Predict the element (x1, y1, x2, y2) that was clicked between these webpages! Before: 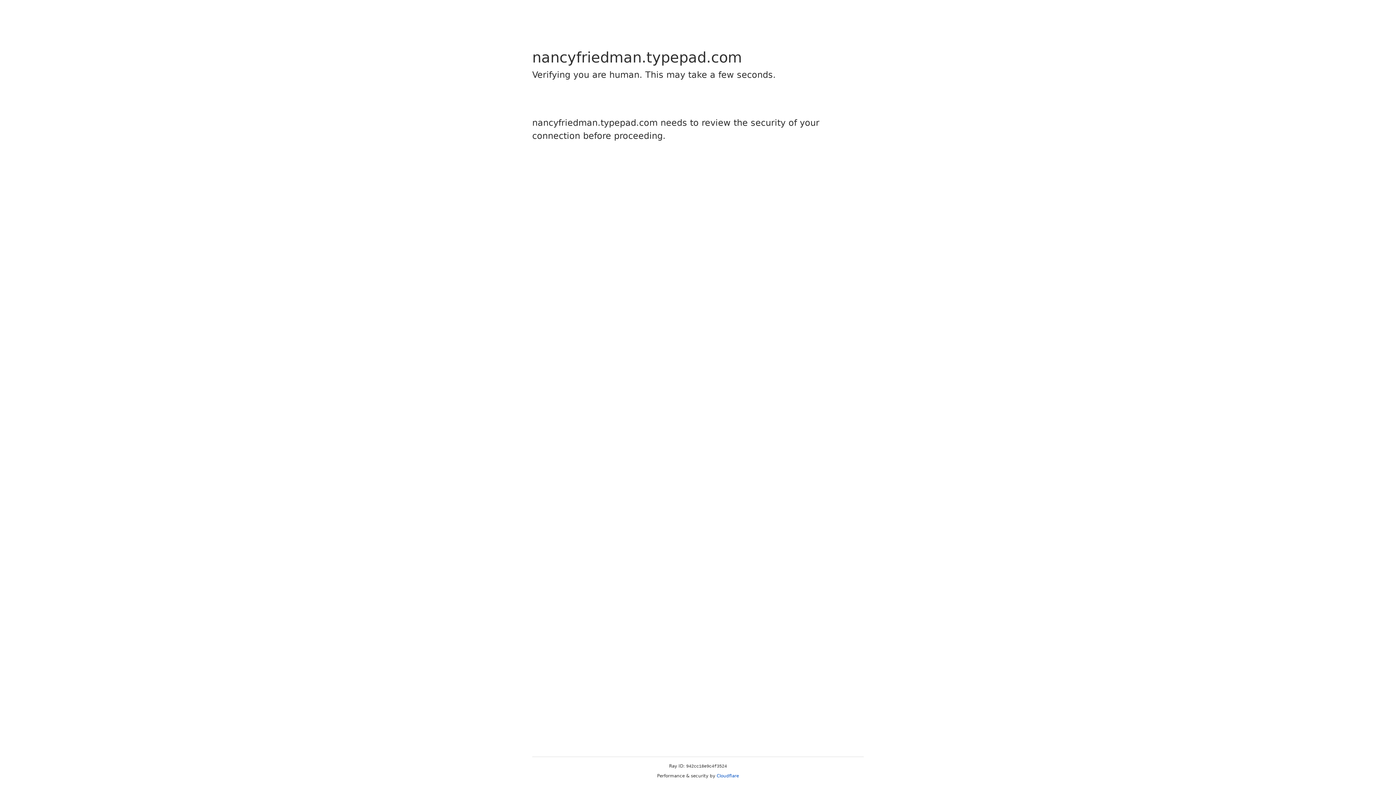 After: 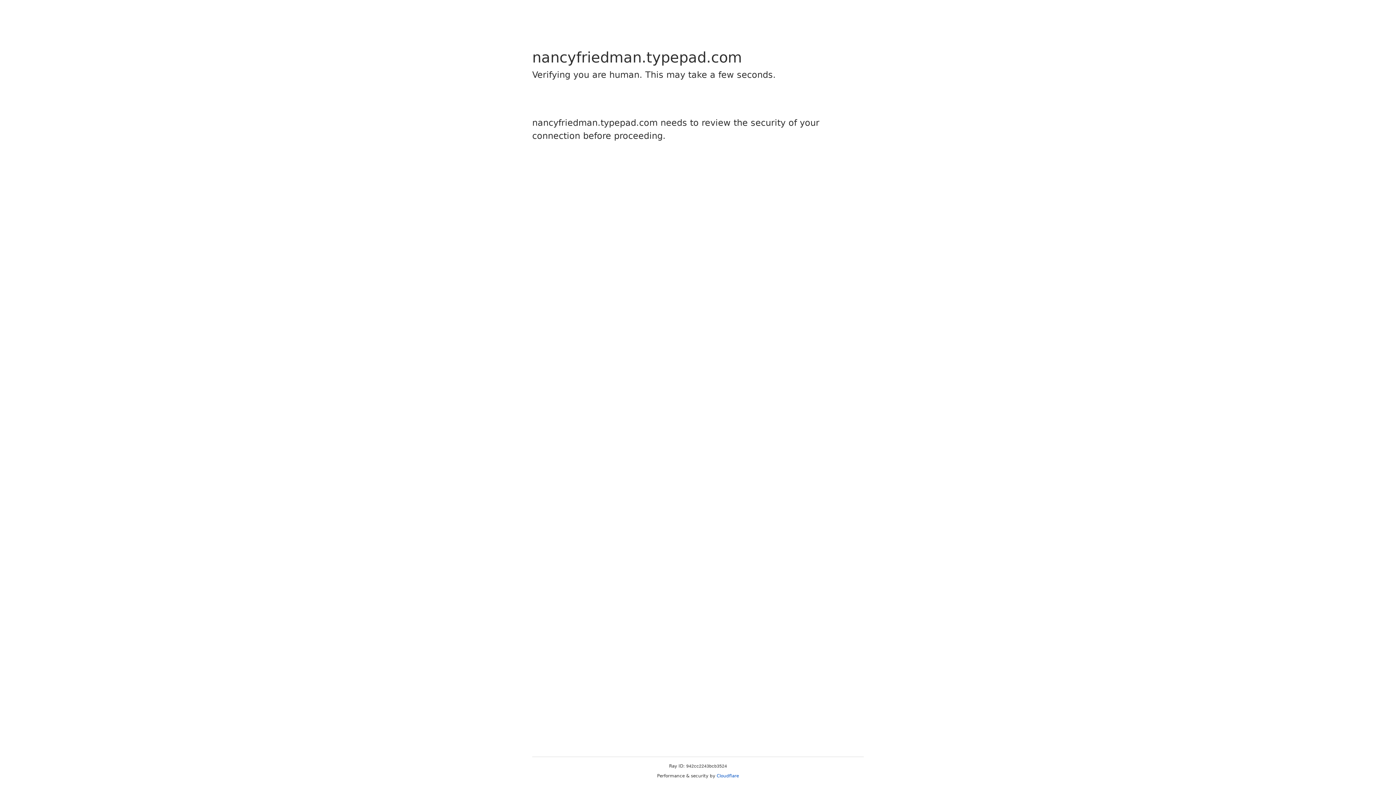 Action: label: Cloudflare bbox: (716, 773, 739, 778)